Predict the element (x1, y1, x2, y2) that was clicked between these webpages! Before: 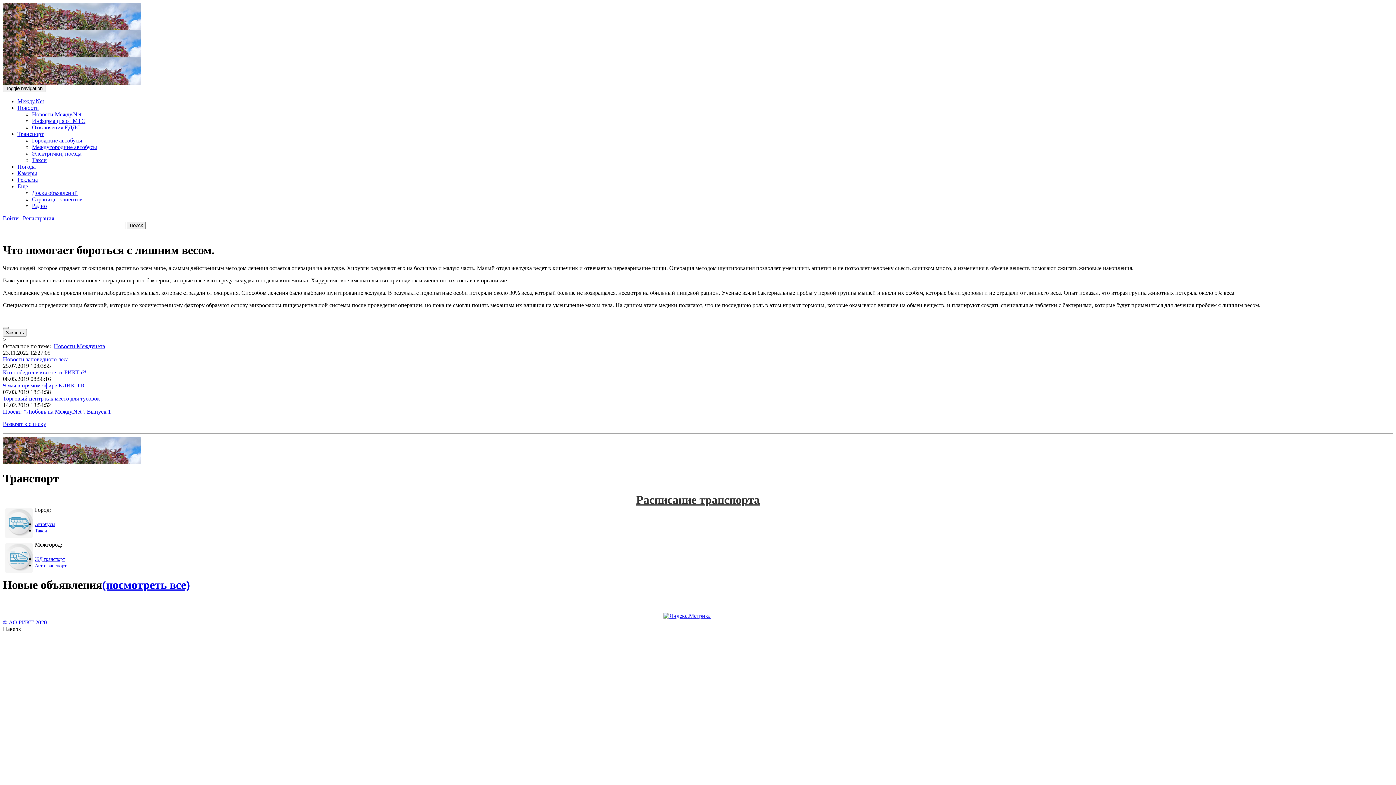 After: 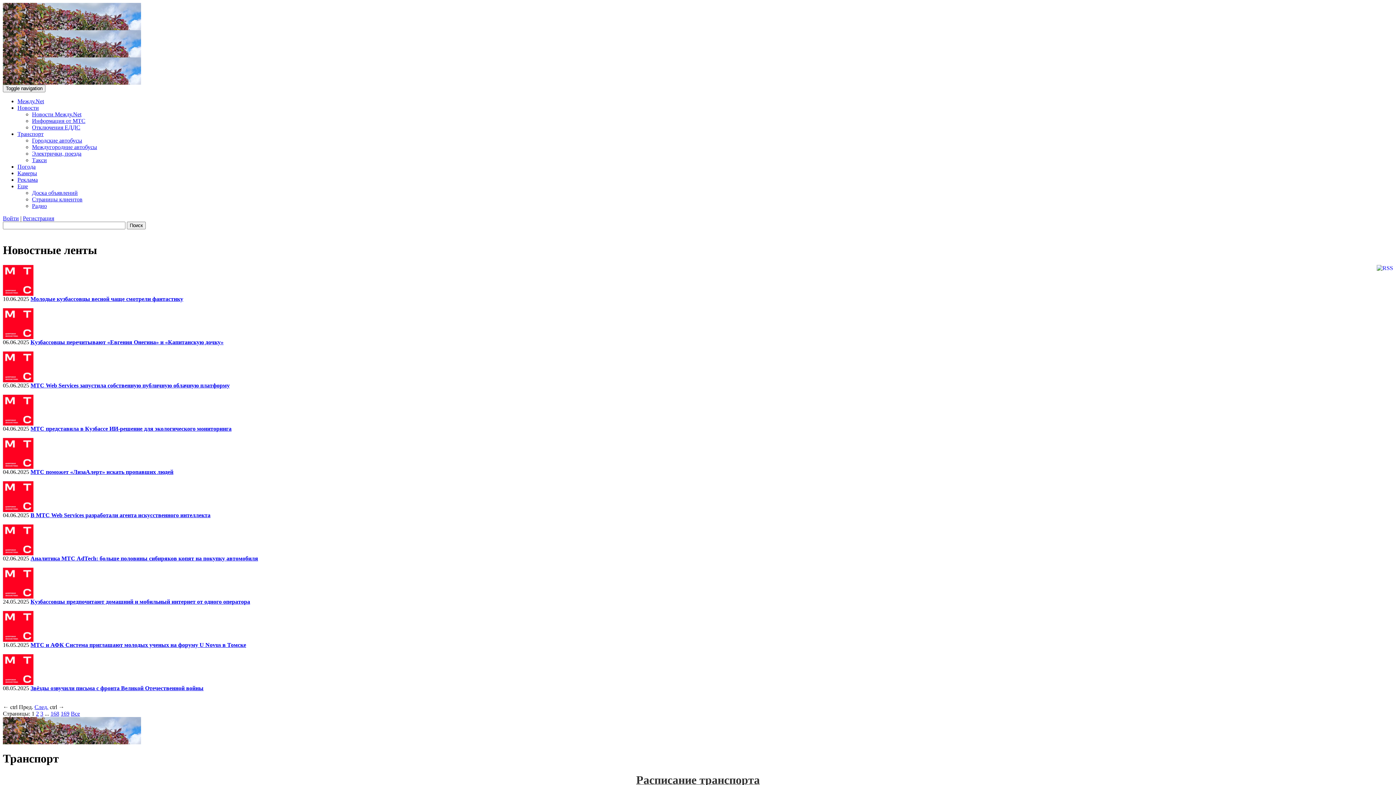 Action: label: Информация от МТС bbox: (32, 117, 85, 124)